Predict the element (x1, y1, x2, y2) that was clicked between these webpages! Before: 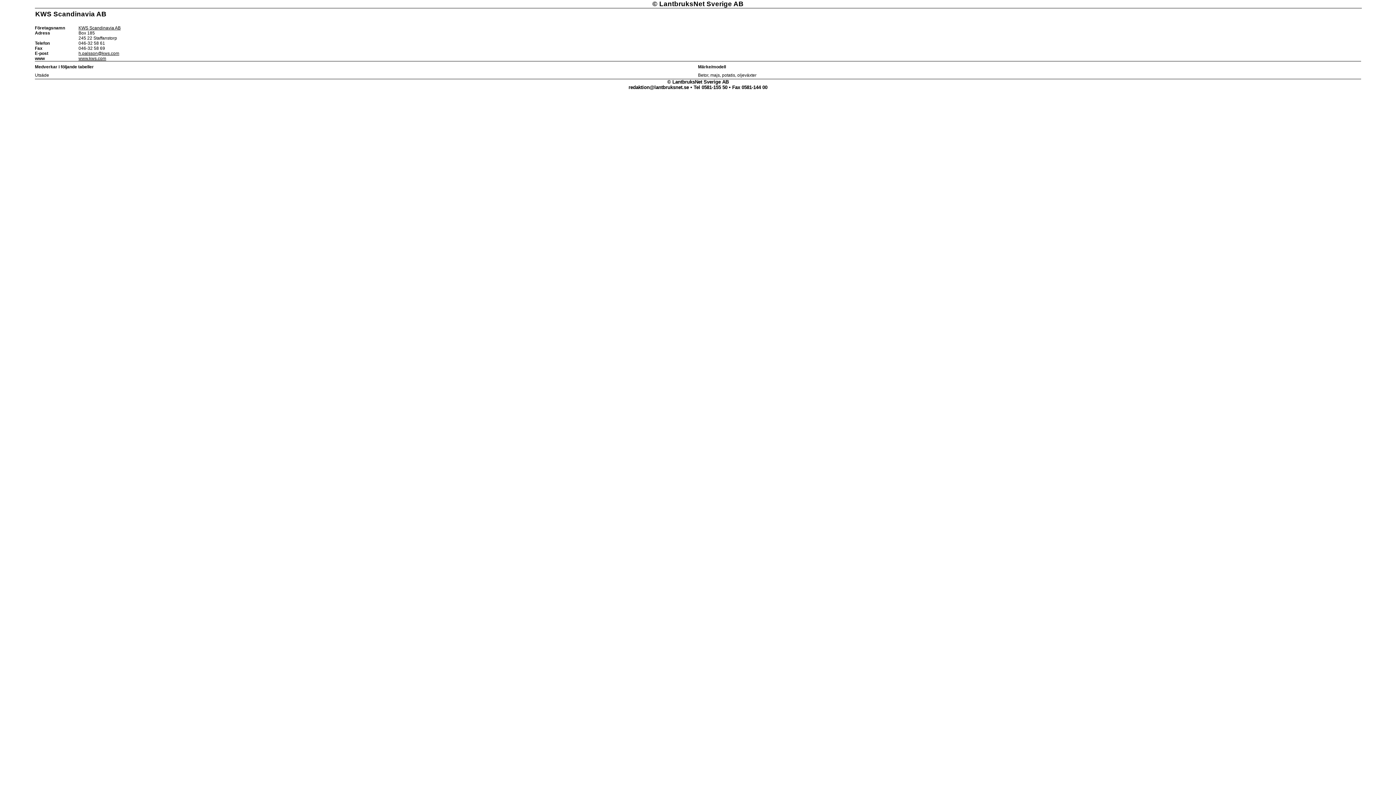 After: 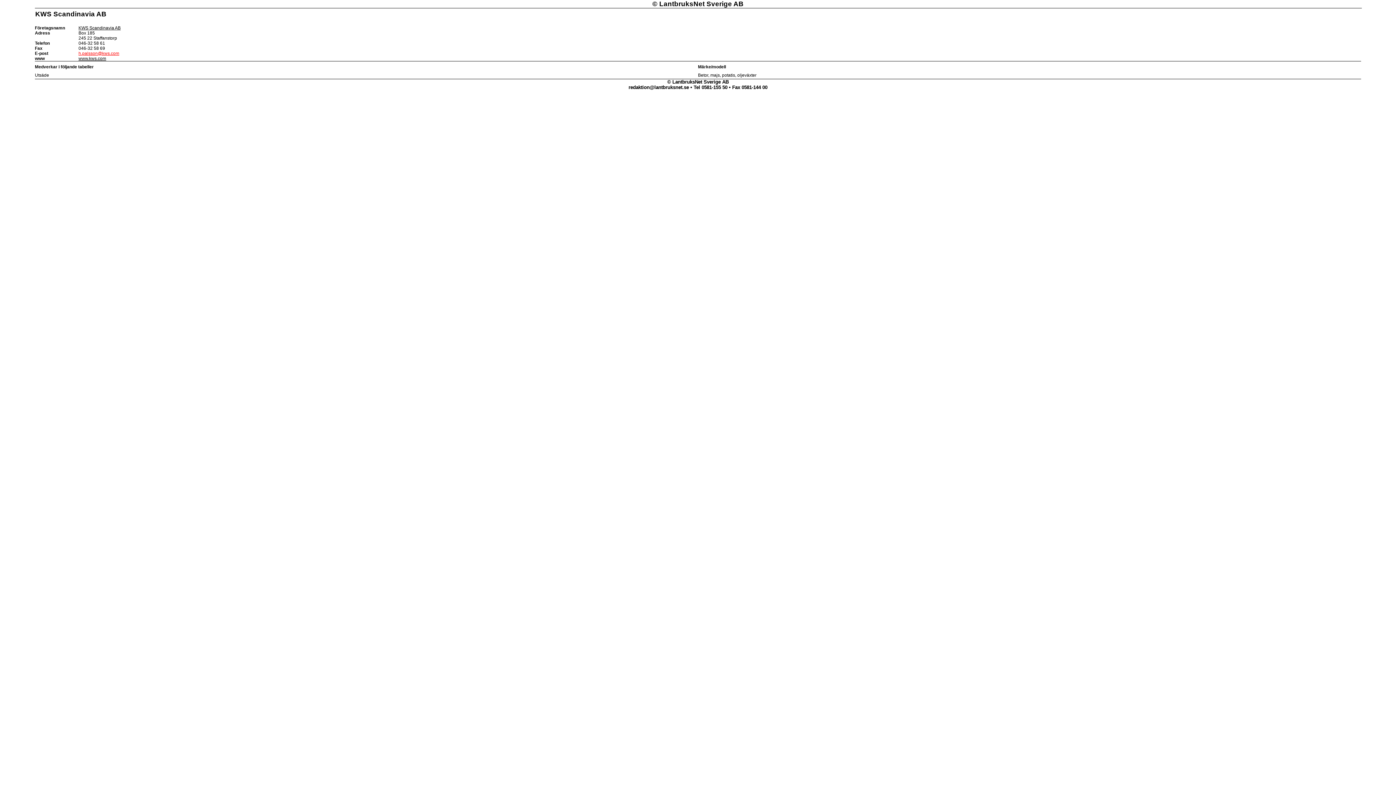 Action: label: h.palsson@kws.com bbox: (78, 50, 119, 56)